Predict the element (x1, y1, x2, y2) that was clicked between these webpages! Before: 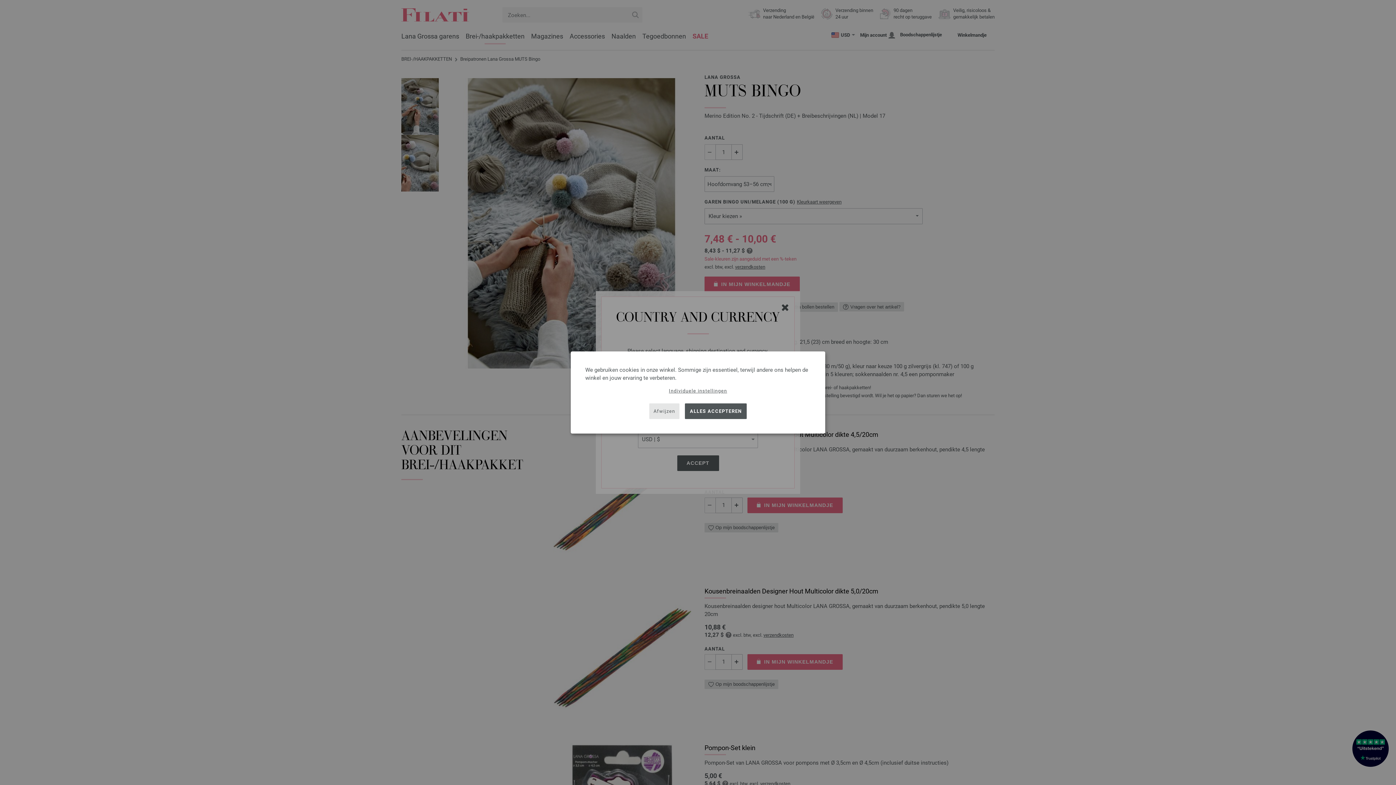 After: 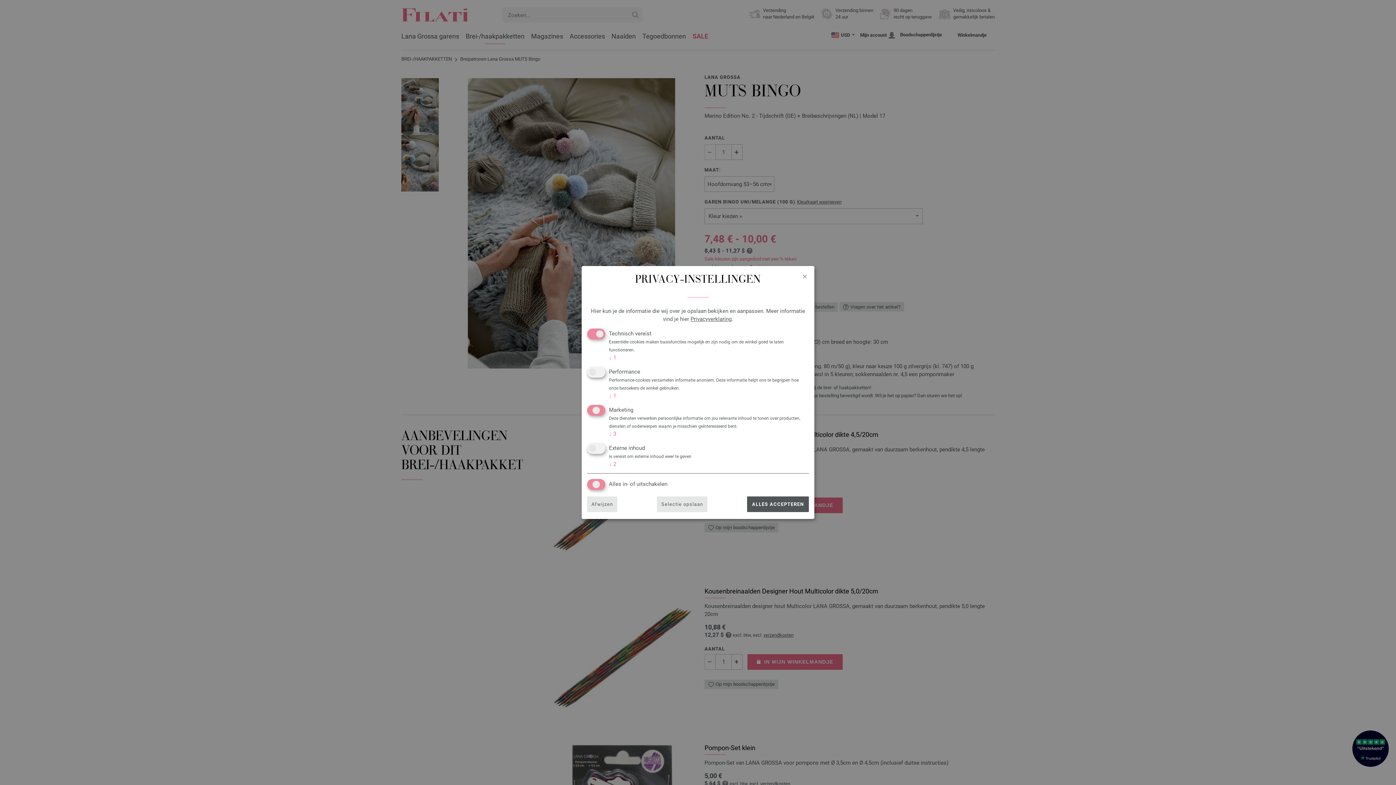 Action: label: Individuele instellingen bbox: (667, 387, 729, 394)